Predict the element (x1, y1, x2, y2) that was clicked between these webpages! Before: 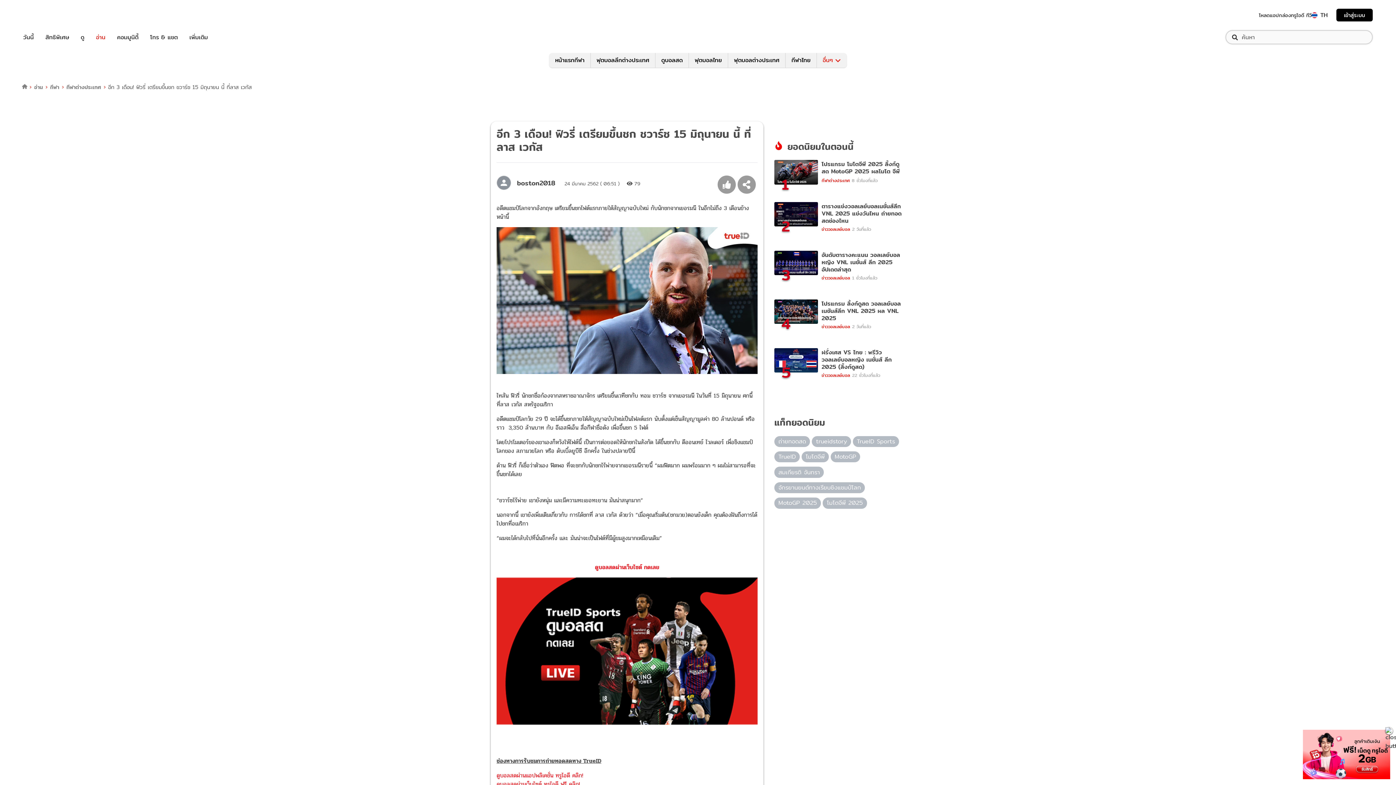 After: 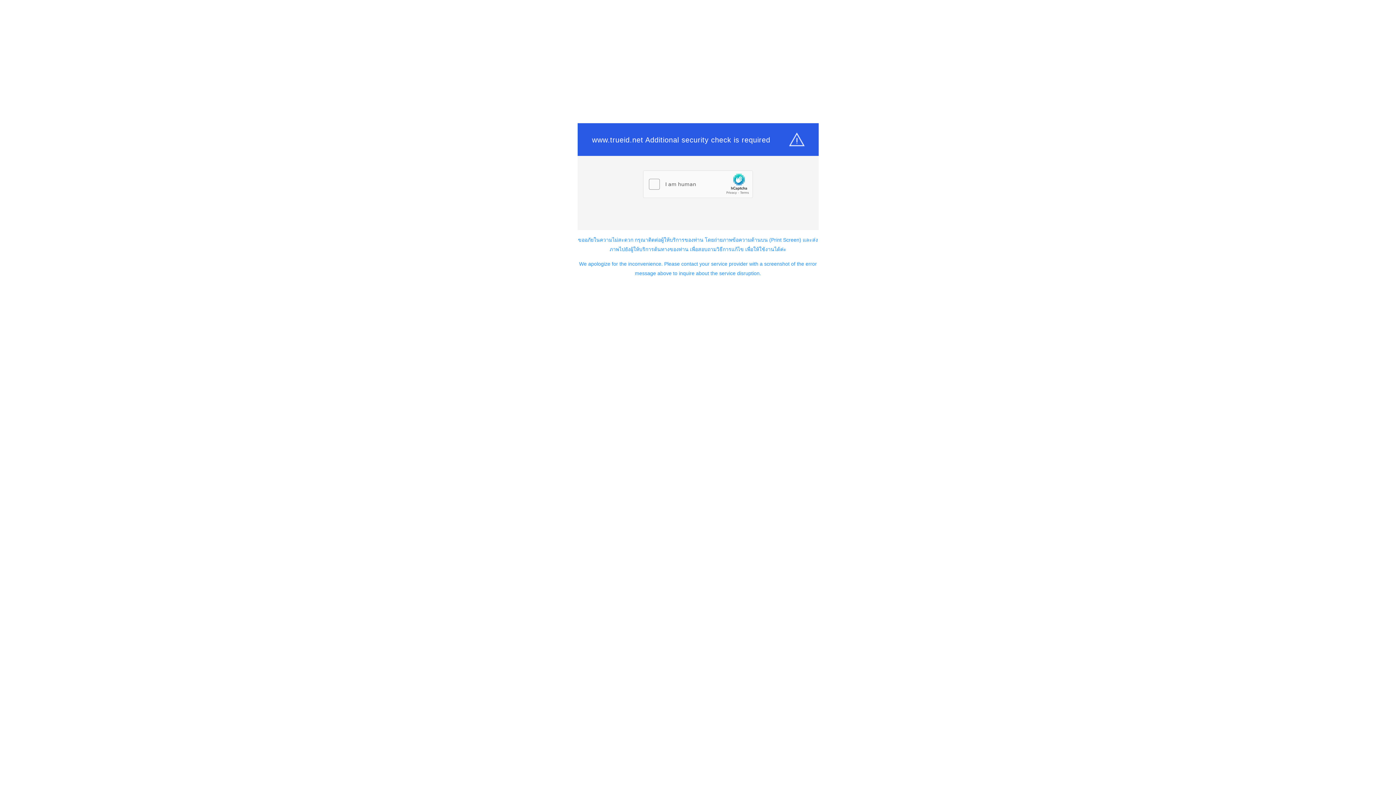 Action: bbox: (23, 32, 33, 41) label: วันนี้